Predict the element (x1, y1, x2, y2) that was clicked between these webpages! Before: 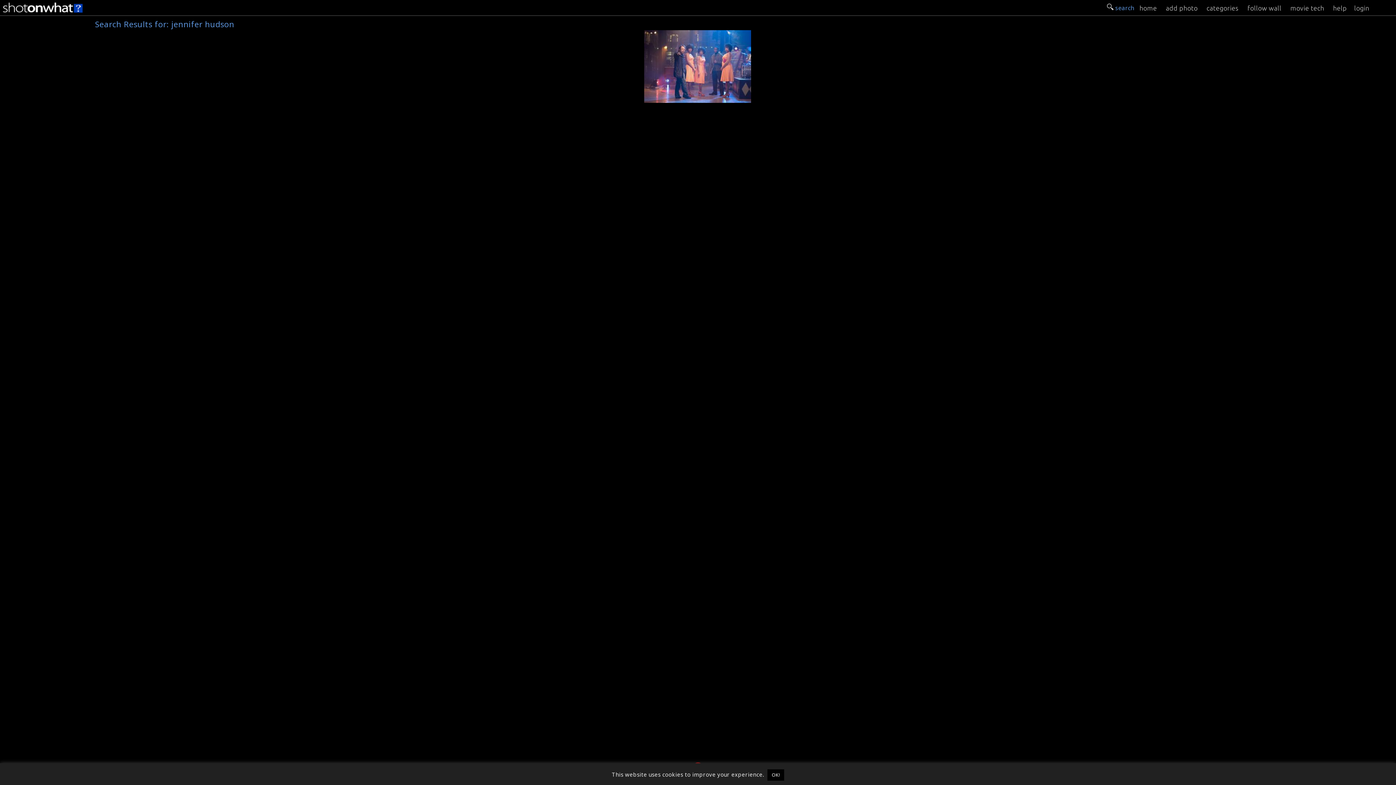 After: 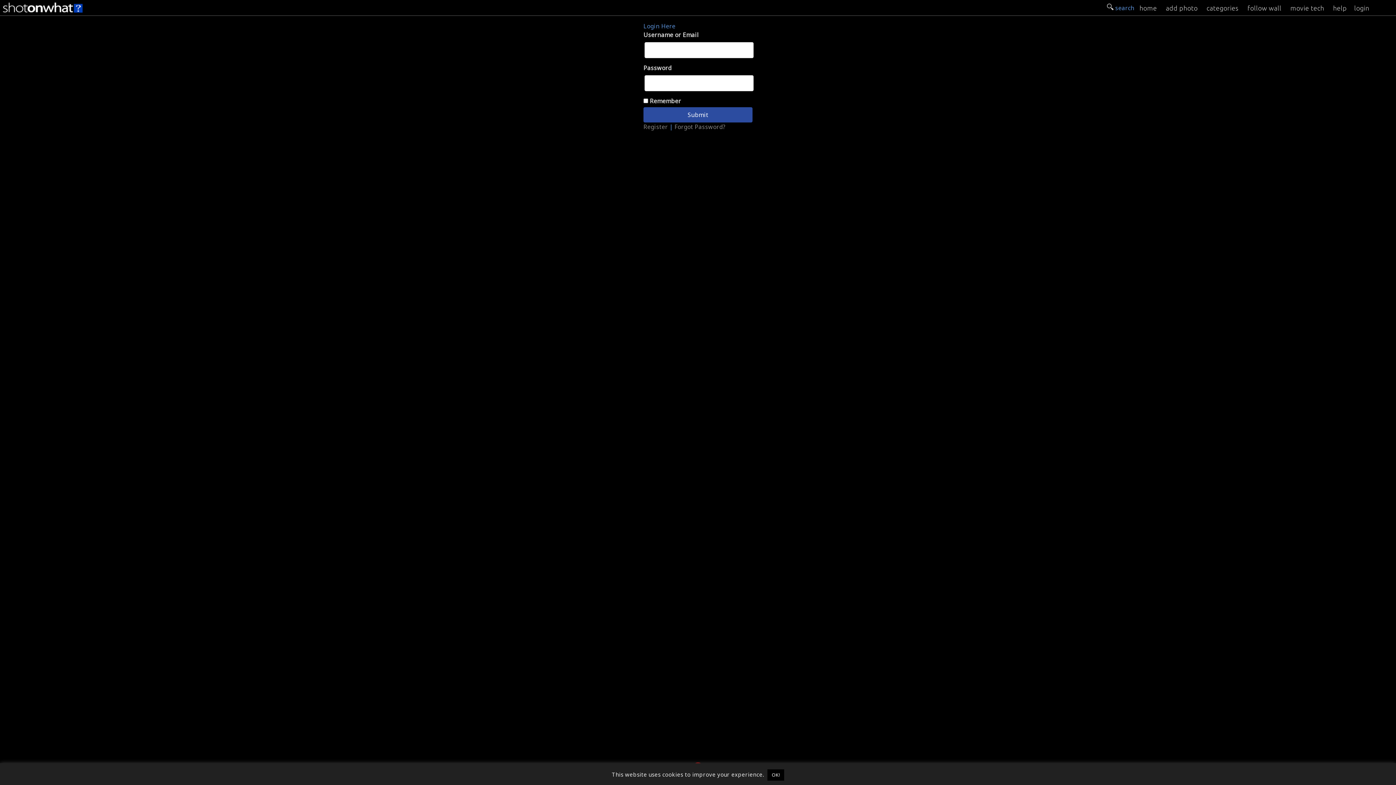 Action: label: login bbox: (1350, 0, 1394, 13)